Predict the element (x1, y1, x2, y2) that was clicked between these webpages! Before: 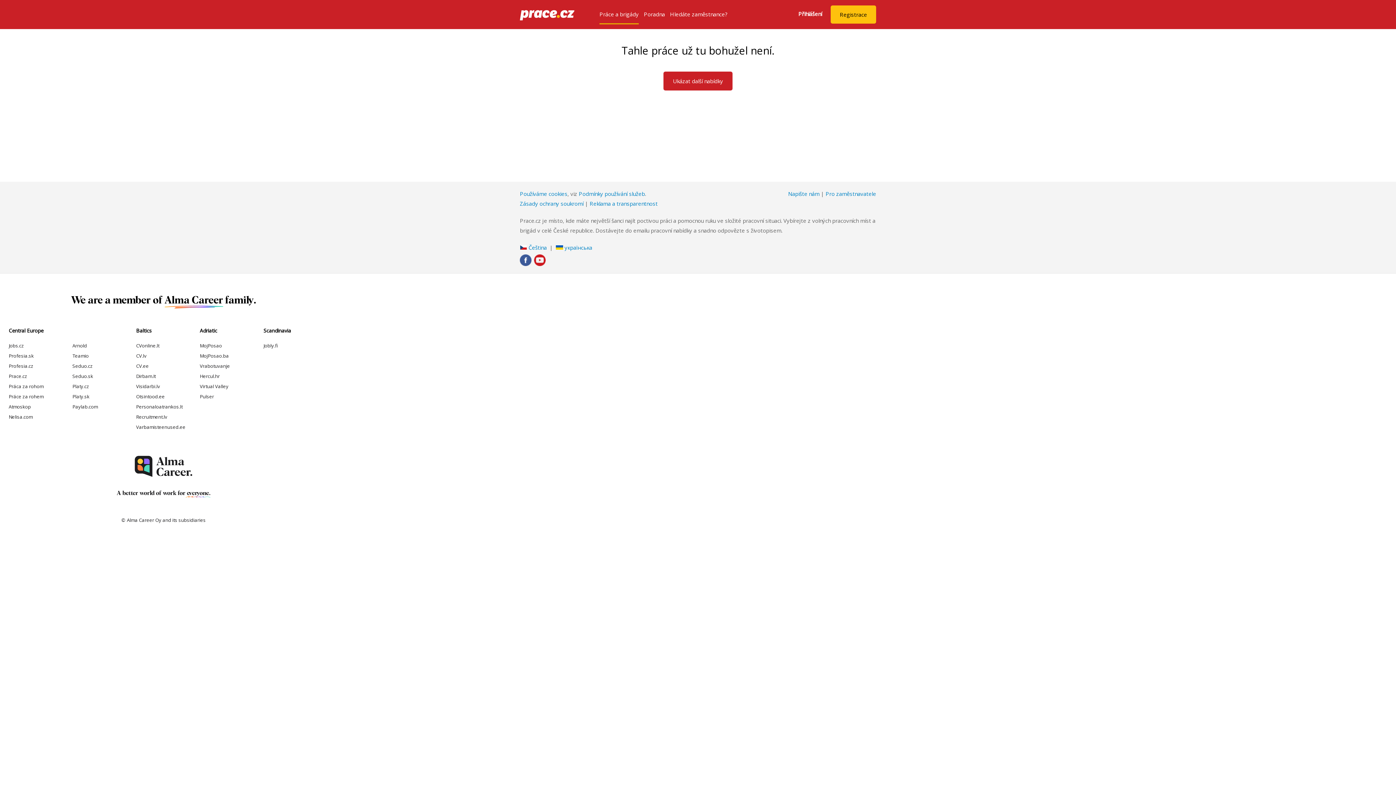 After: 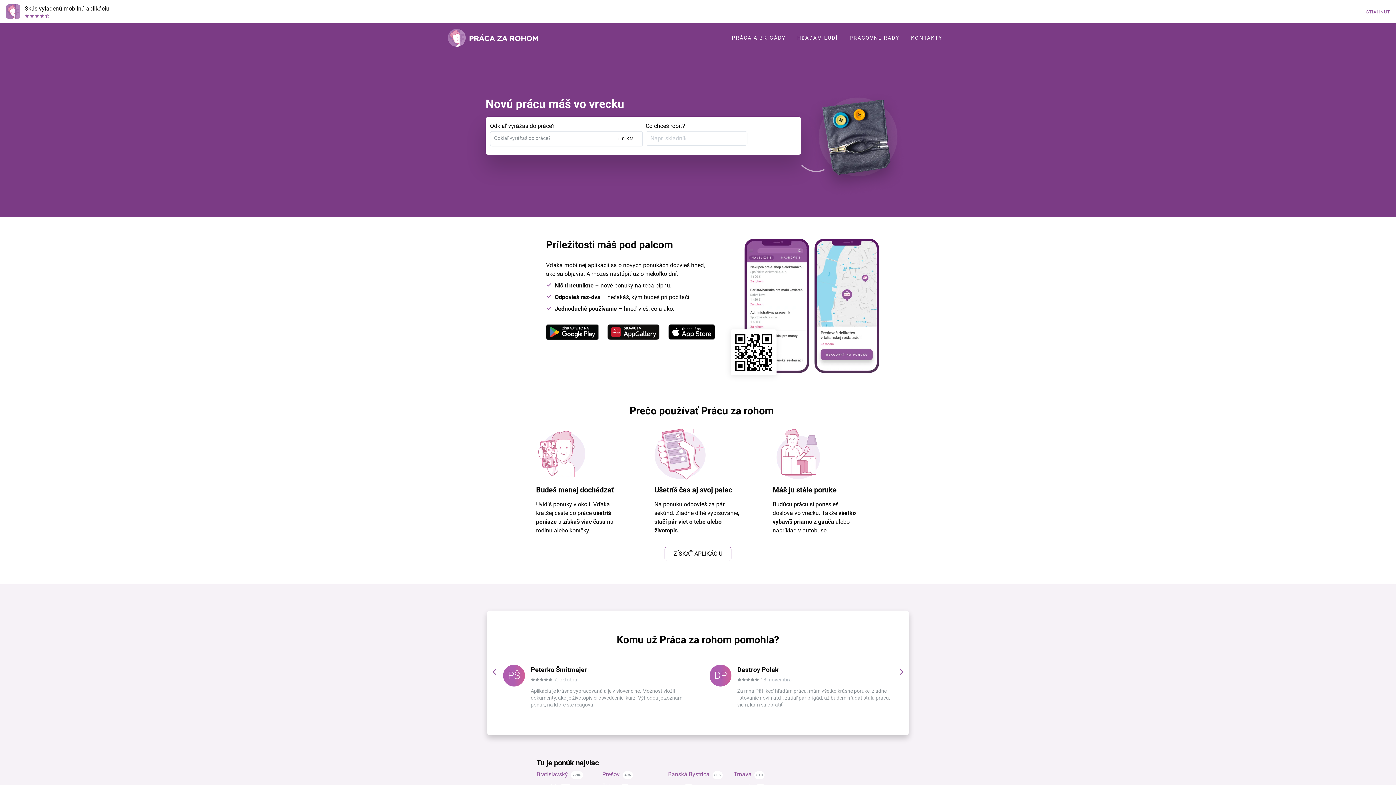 Action: bbox: (8, 383, 43, 389) label: Práca za rohom